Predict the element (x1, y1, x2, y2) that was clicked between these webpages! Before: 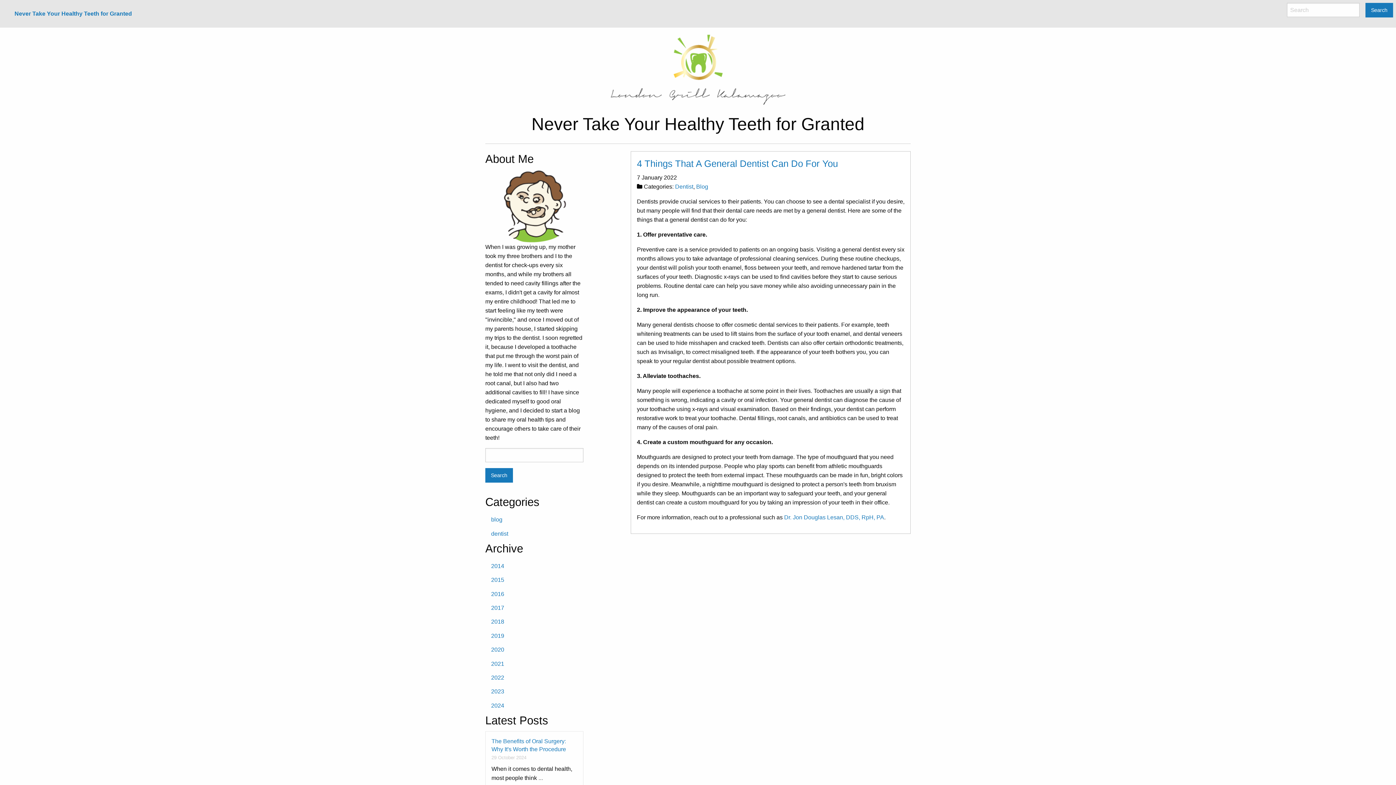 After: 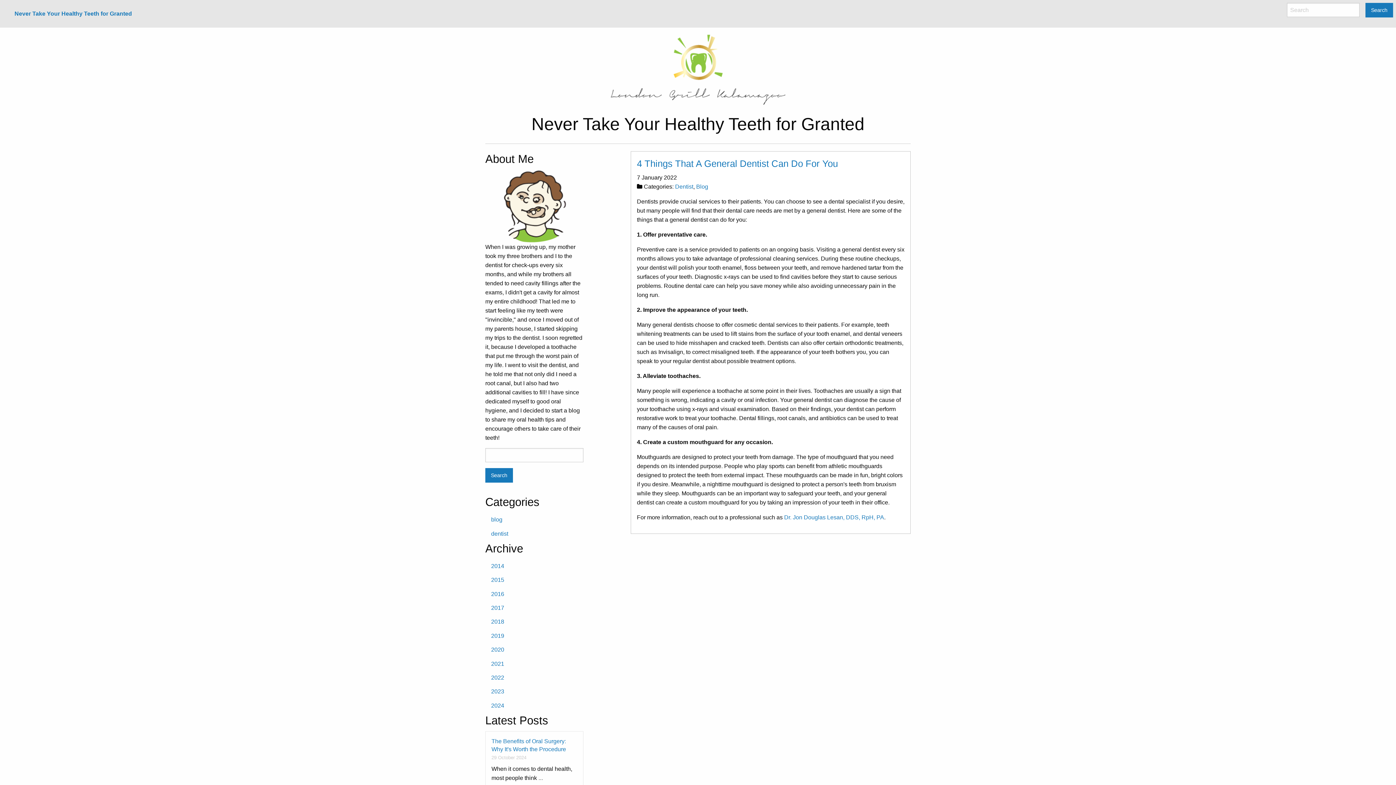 Action: label: 4 Things That A General Dentist Can Do For You bbox: (637, 158, 838, 168)